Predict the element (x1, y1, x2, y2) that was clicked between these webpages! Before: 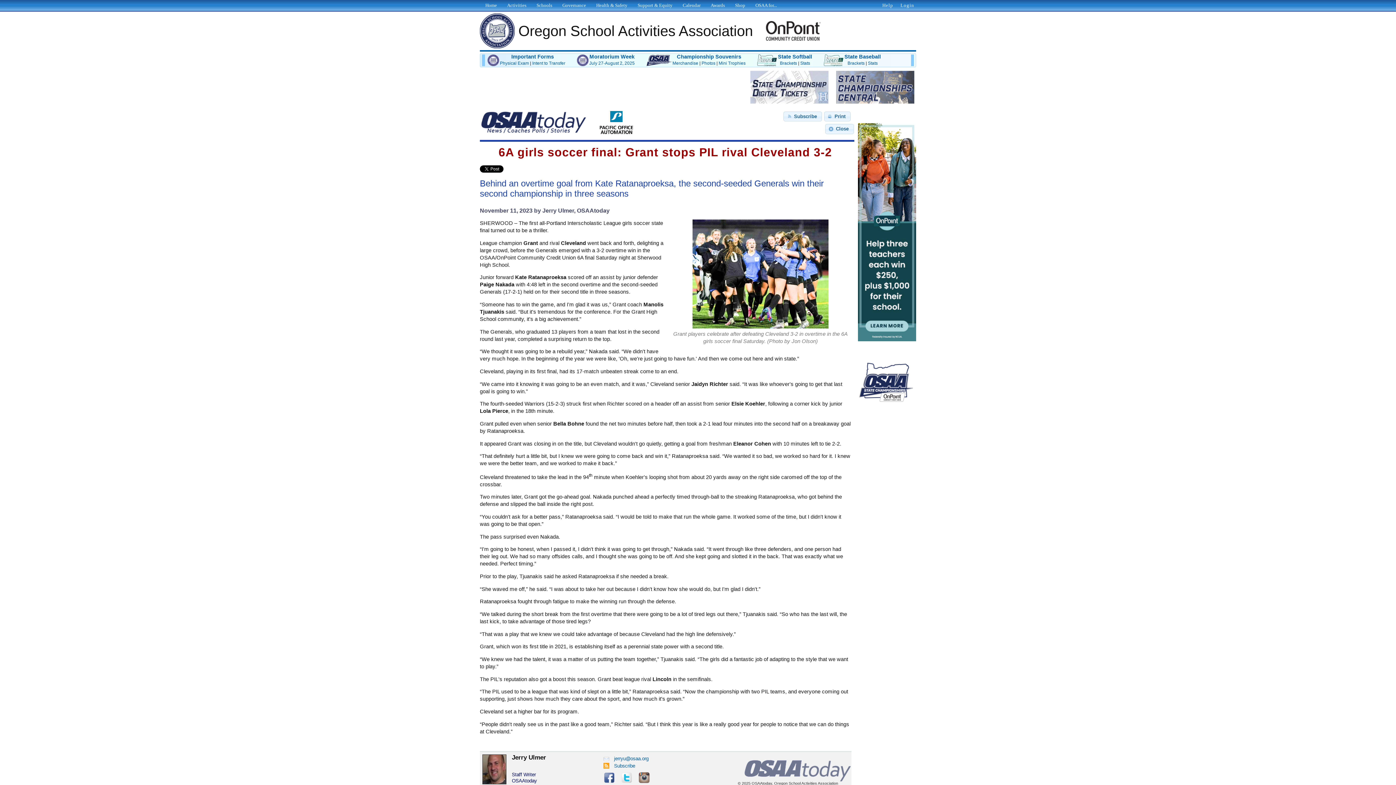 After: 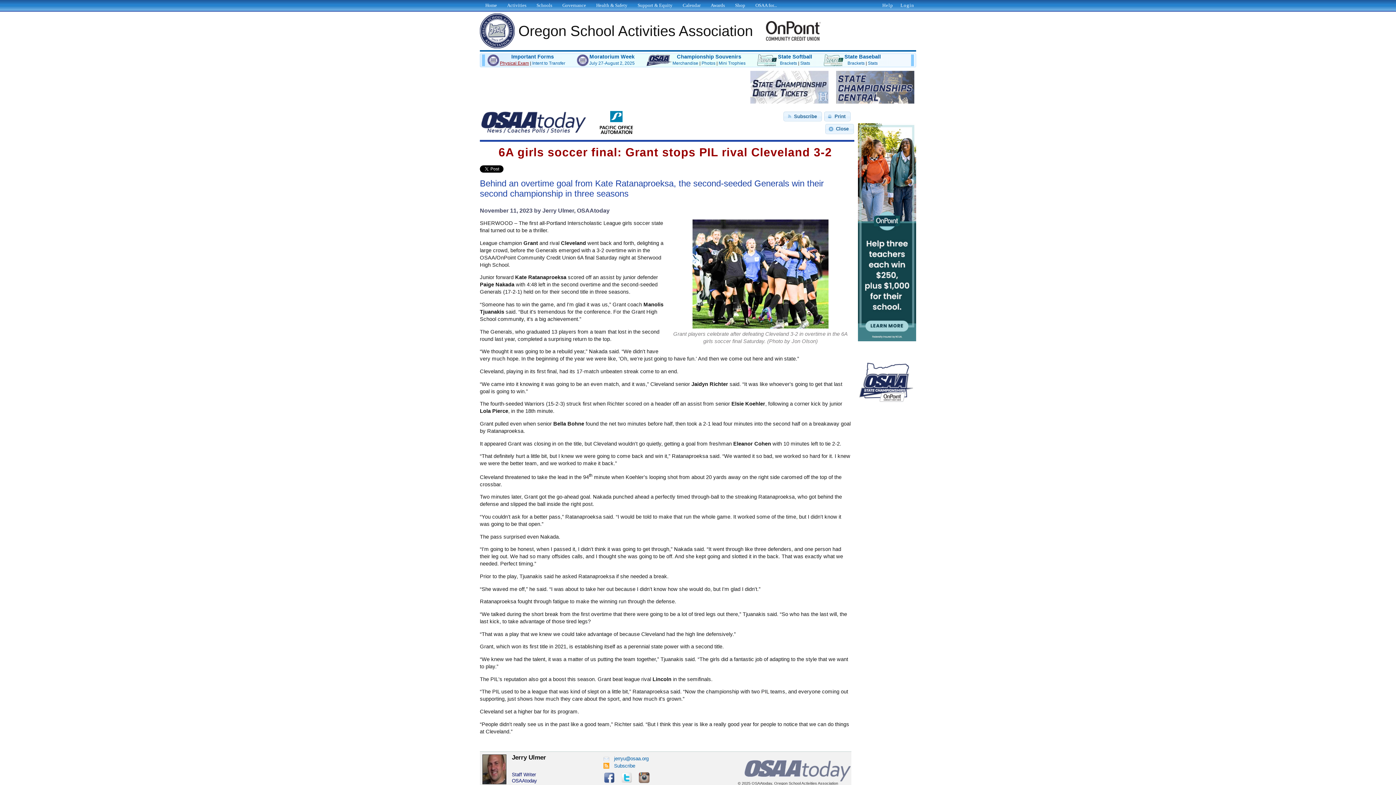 Action: bbox: (500, 60, 529, 65) label: Physical Exam